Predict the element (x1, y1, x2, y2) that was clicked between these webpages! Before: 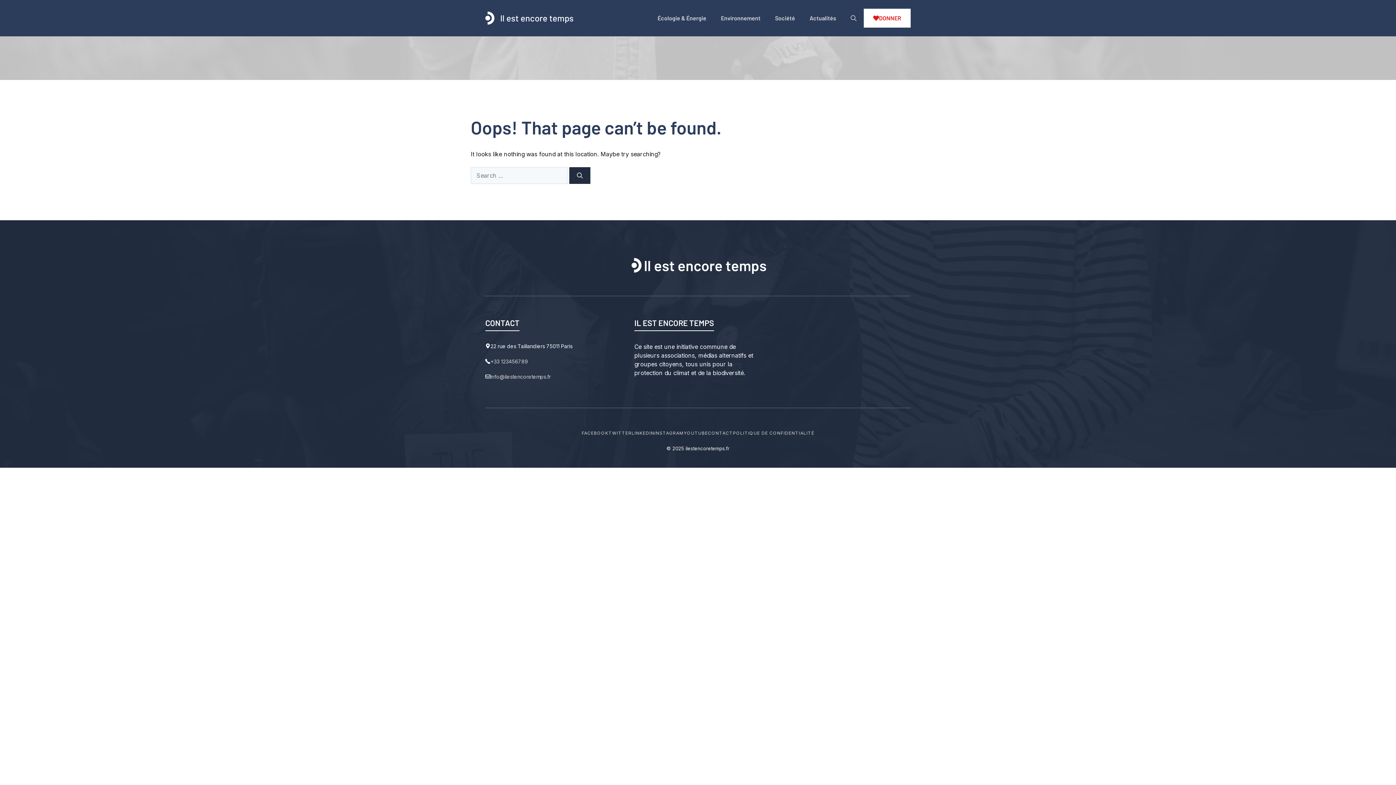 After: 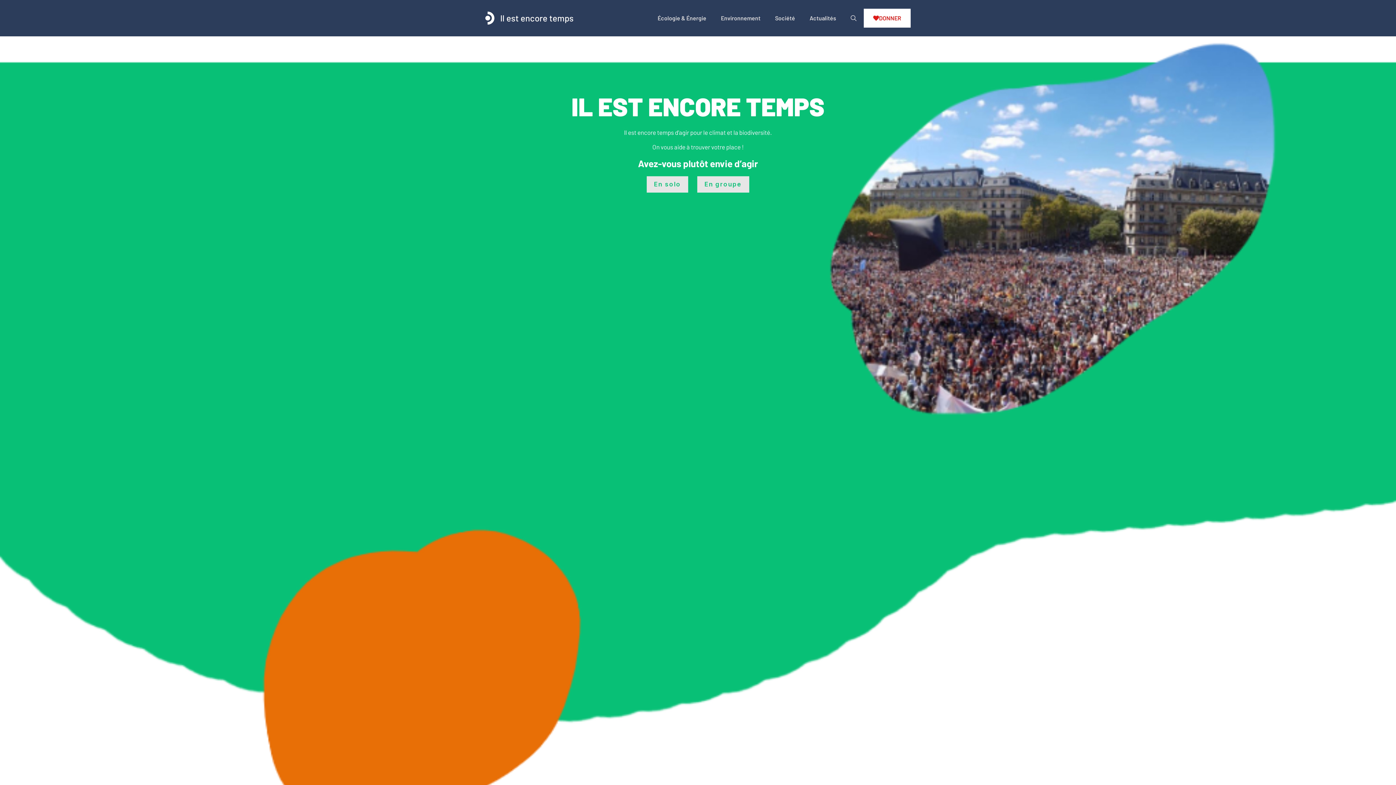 Action: bbox: (485, 13, 494, 21)